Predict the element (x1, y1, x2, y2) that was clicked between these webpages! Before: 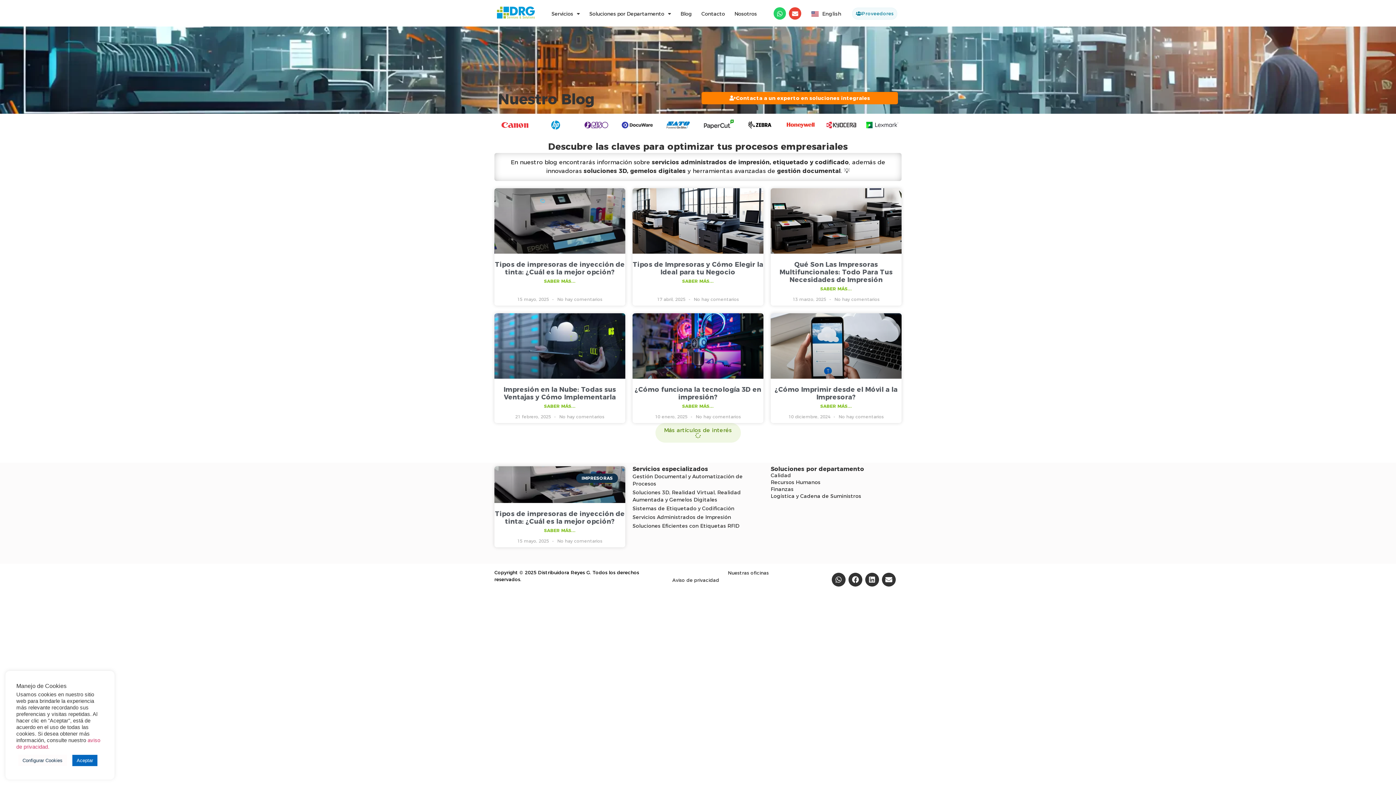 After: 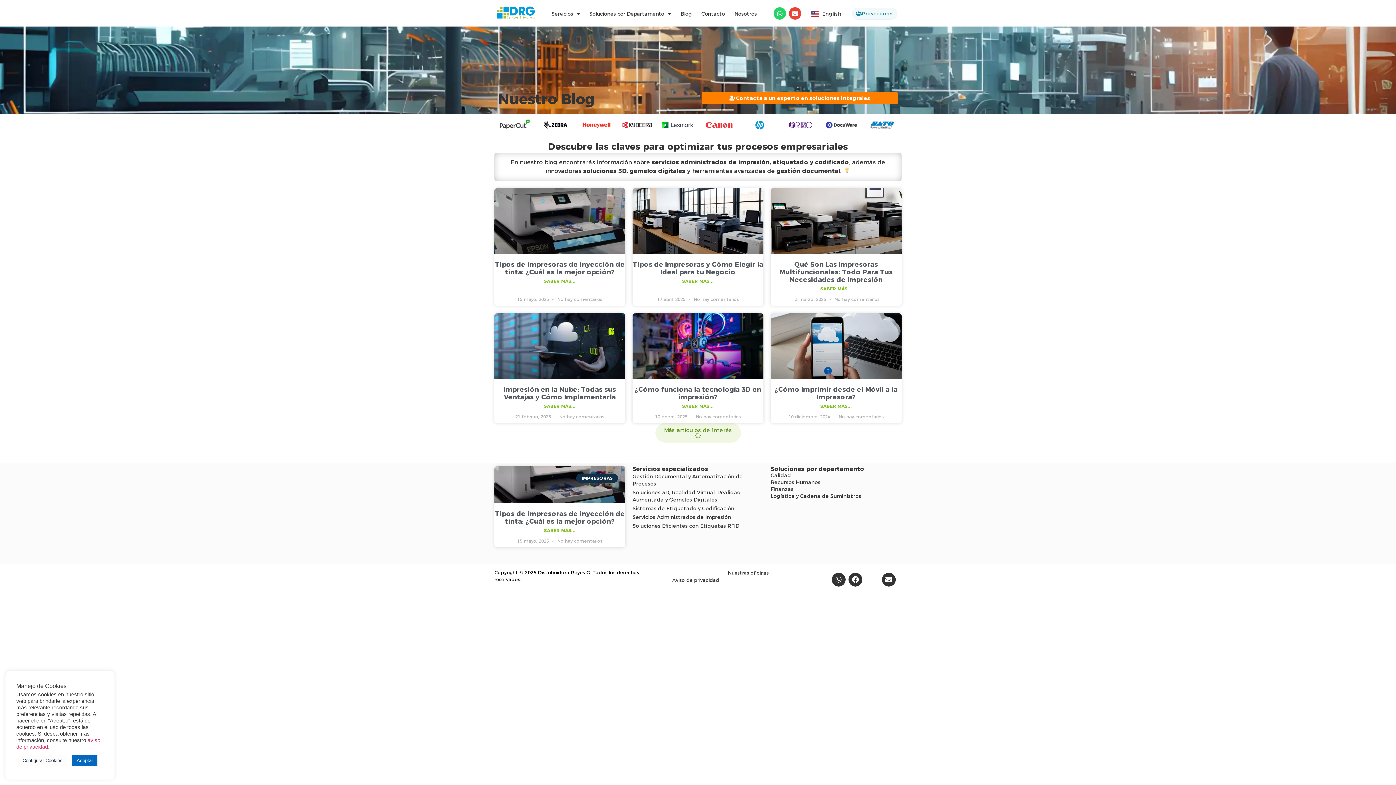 Action: label: Linkedin bbox: (865, 572, 879, 586)